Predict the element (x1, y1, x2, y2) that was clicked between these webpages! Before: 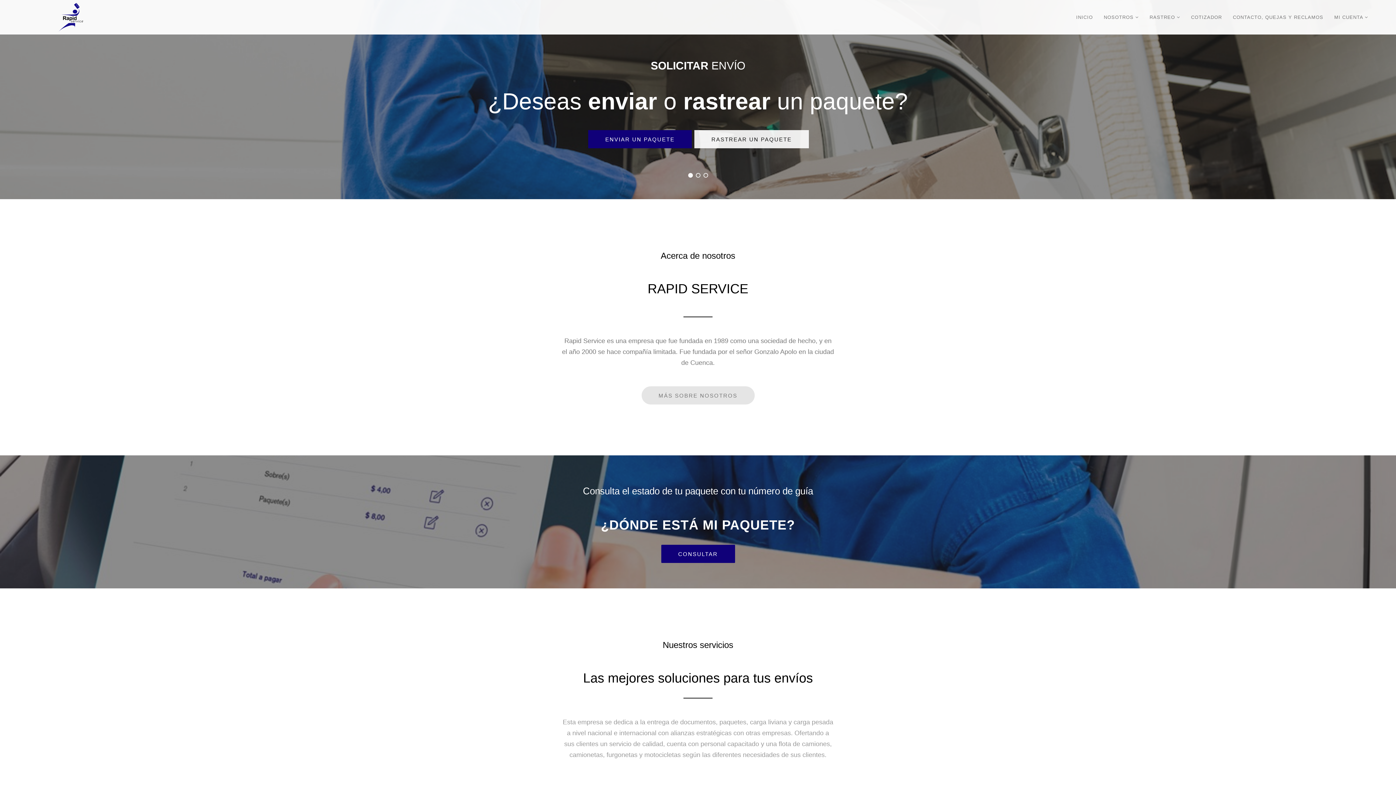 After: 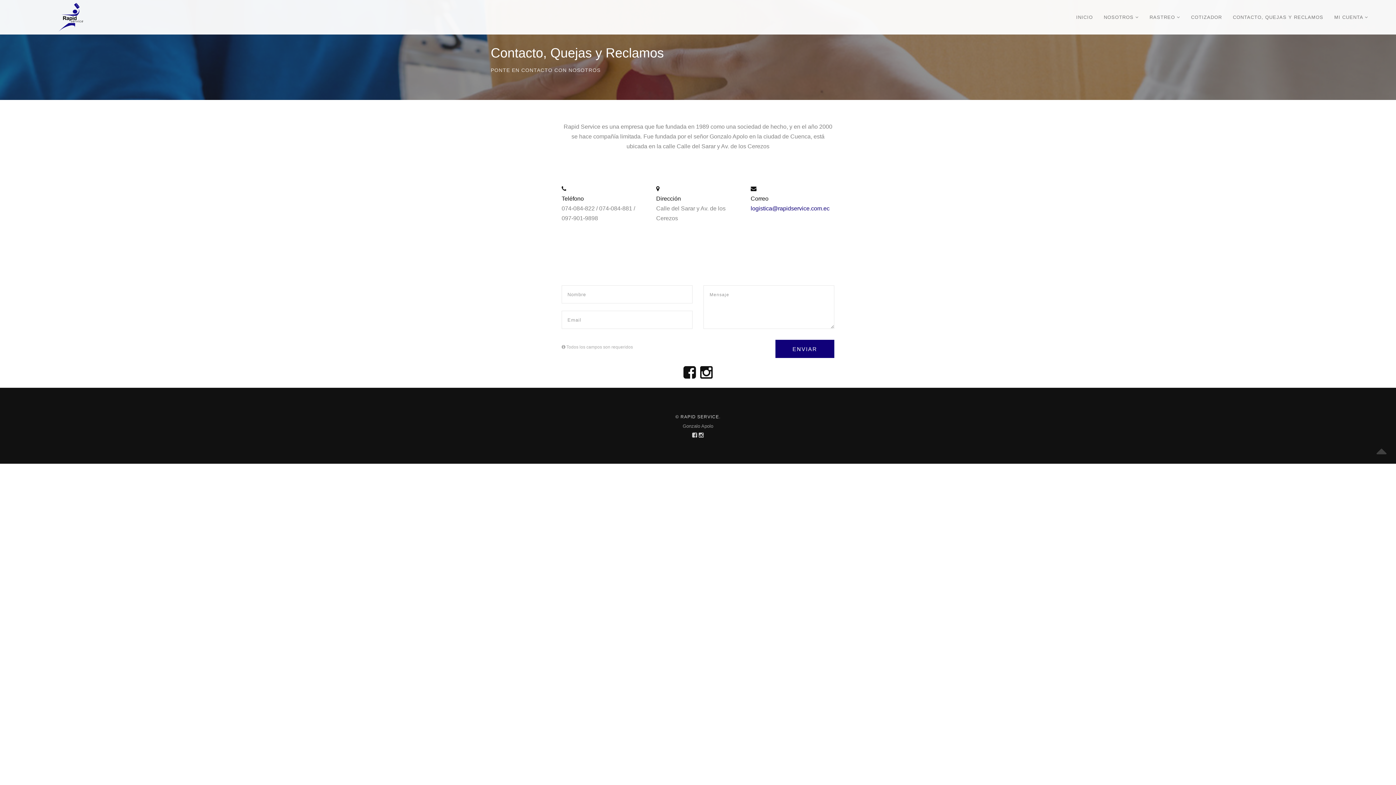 Action: label: CONTACTO, QUEJAS Y RECLAMOS bbox: (1233, 0, 1323, 34)